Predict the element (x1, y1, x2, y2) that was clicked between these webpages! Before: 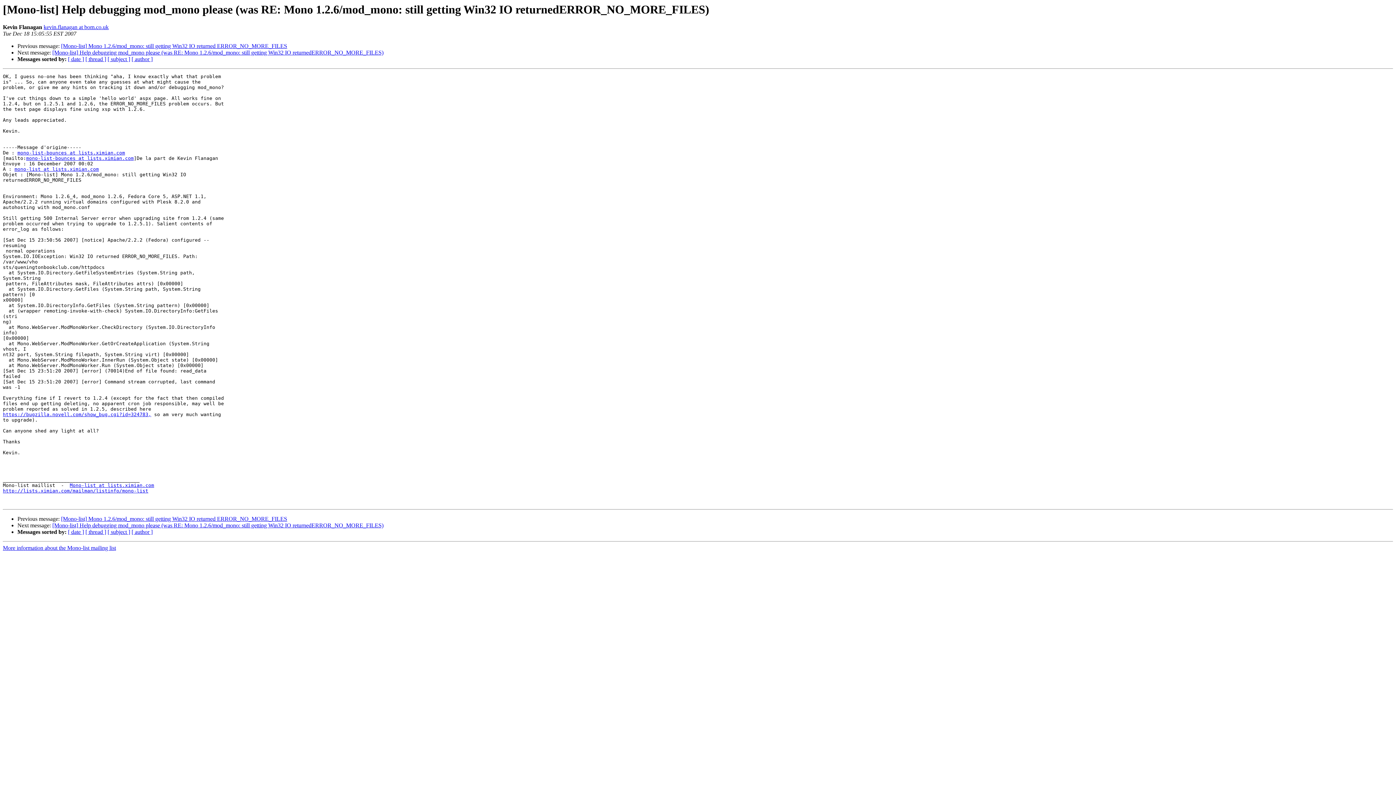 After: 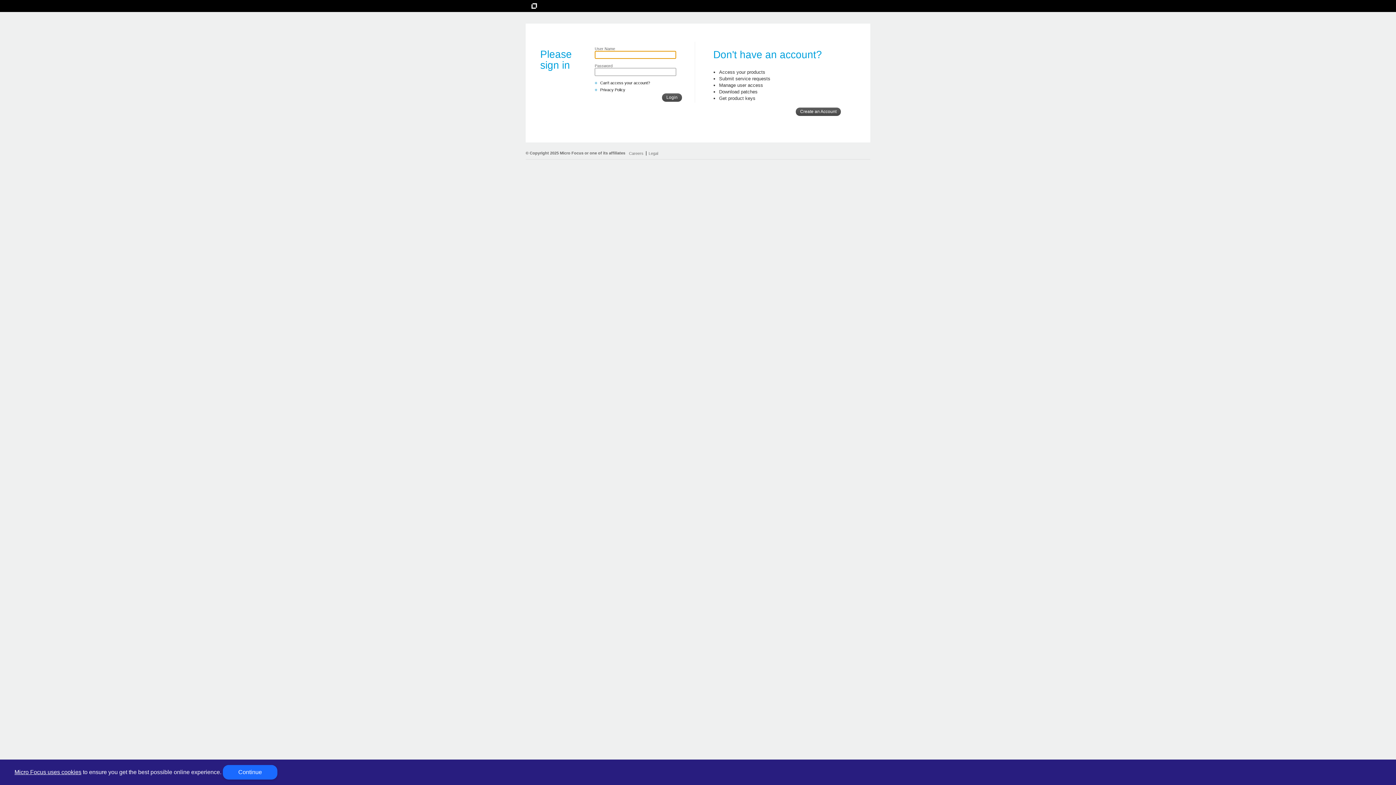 Action: bbox: (2, 412, 151, 417) label: https://bugzilla.novell.com/show_bug.cgi?id=324783,